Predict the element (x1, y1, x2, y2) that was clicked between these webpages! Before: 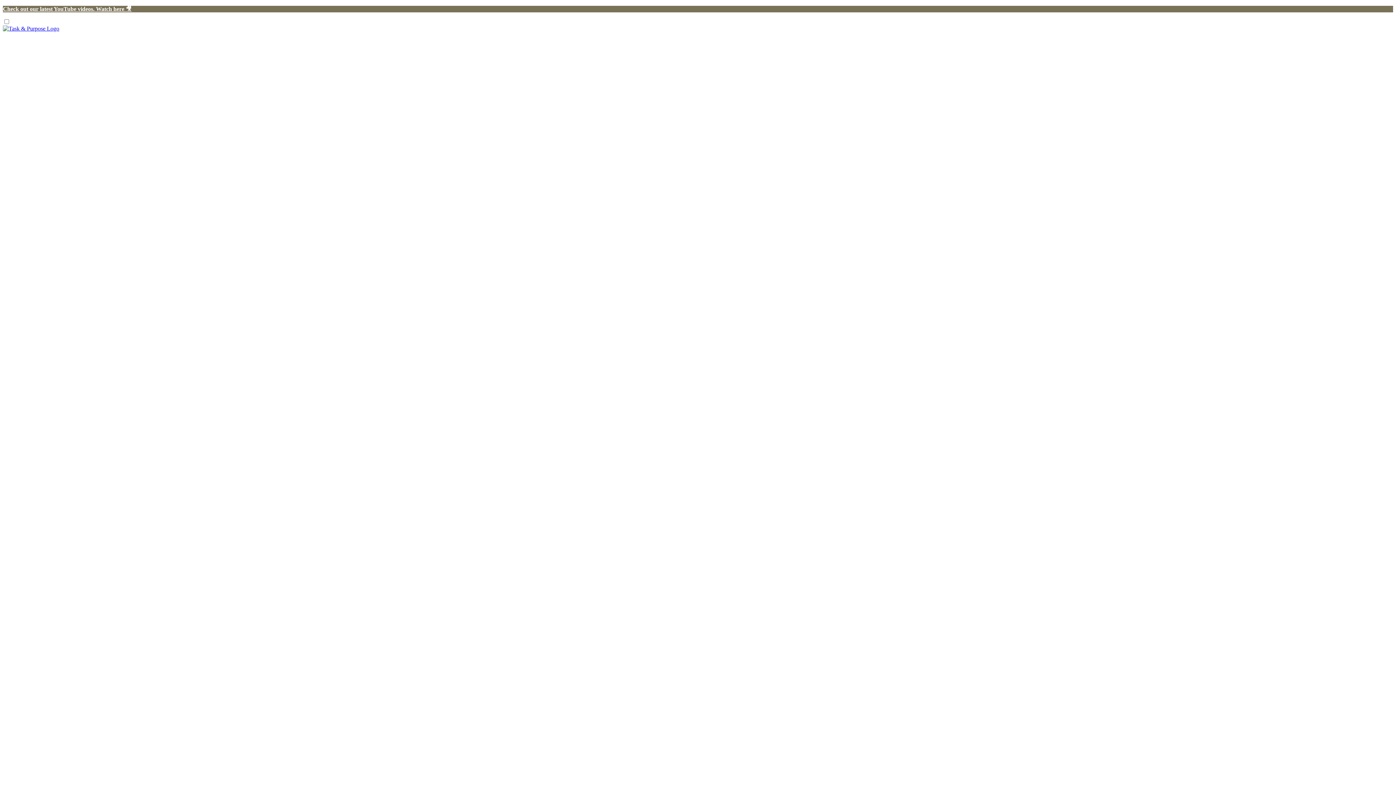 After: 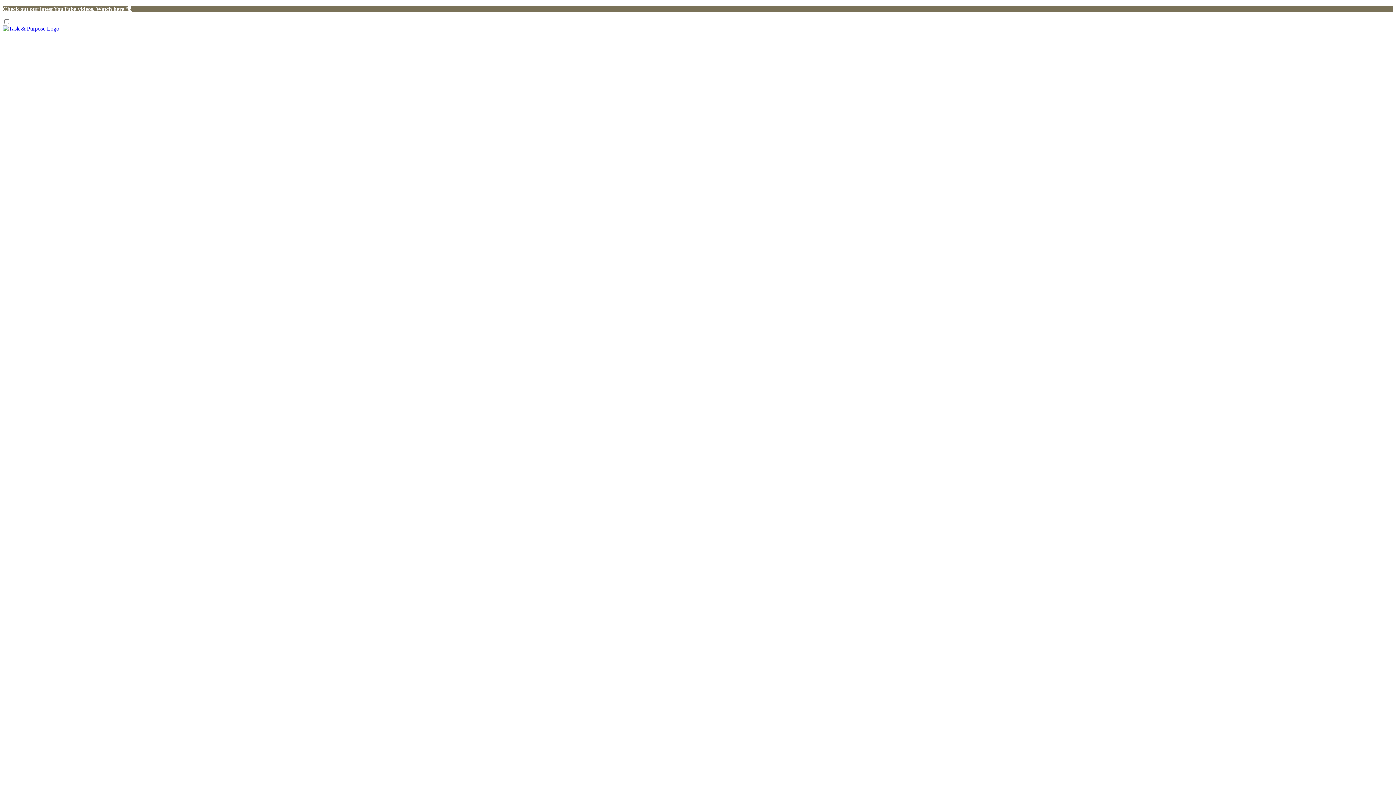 Action: bbox: (2, 25, 59, 31)